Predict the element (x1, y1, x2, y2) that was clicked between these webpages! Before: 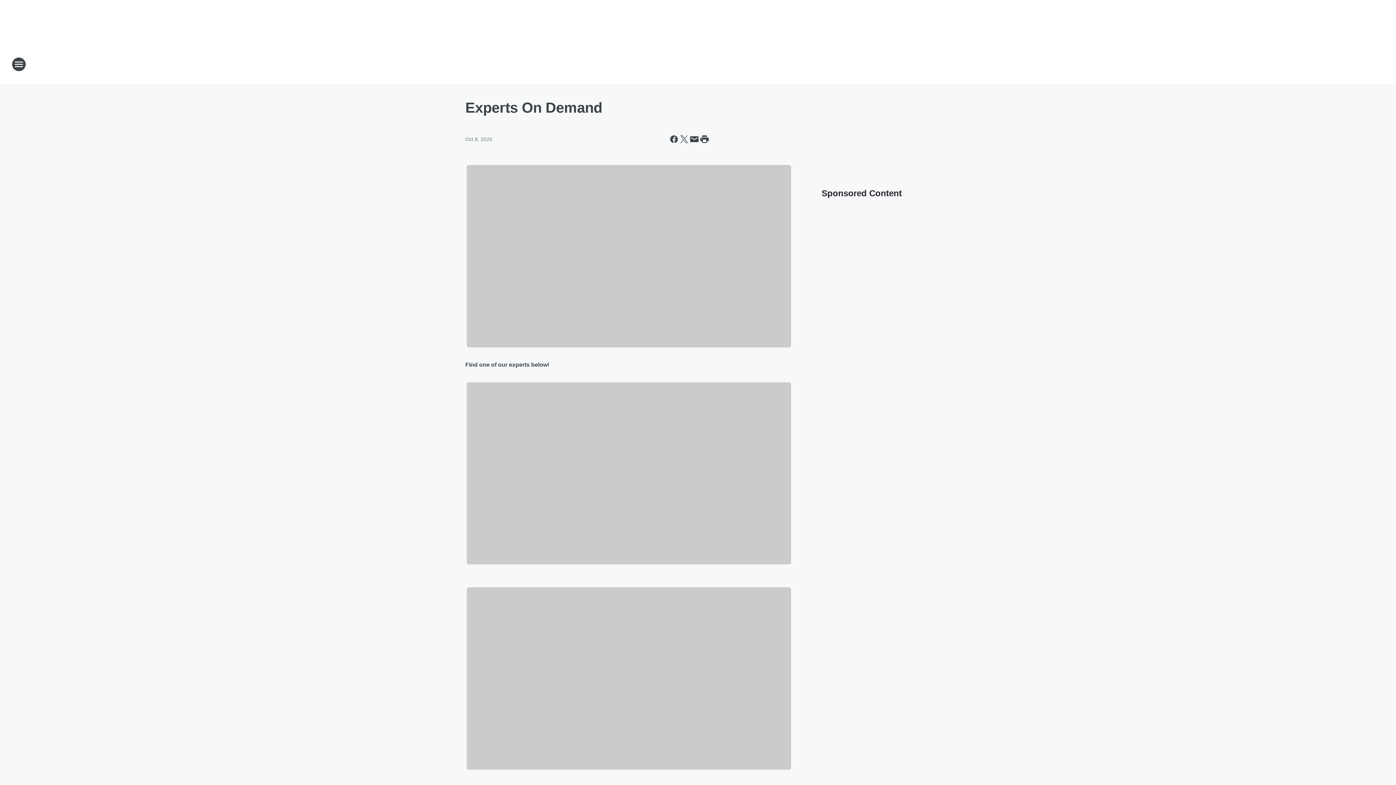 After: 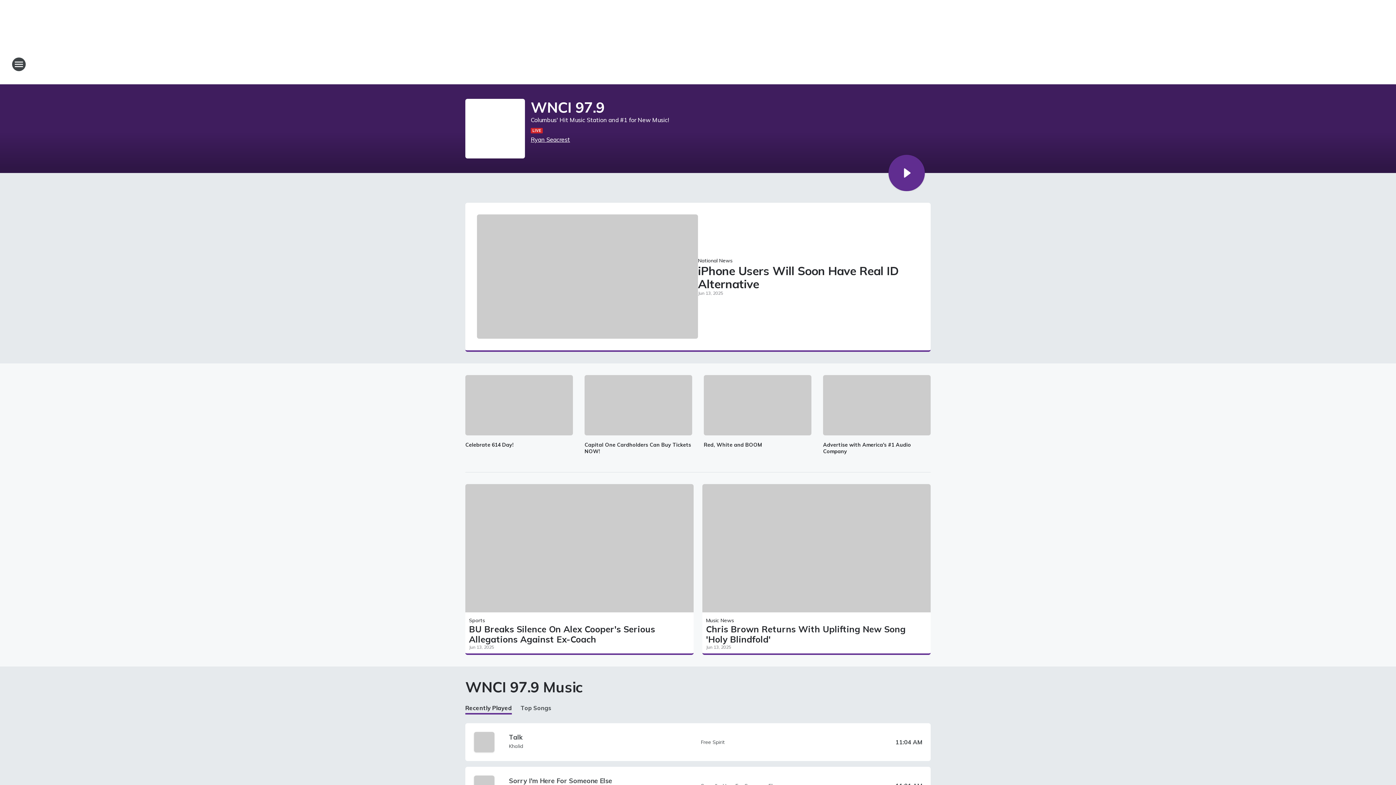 Action: label: Station Link bbox: (665, 52, 730, 76)